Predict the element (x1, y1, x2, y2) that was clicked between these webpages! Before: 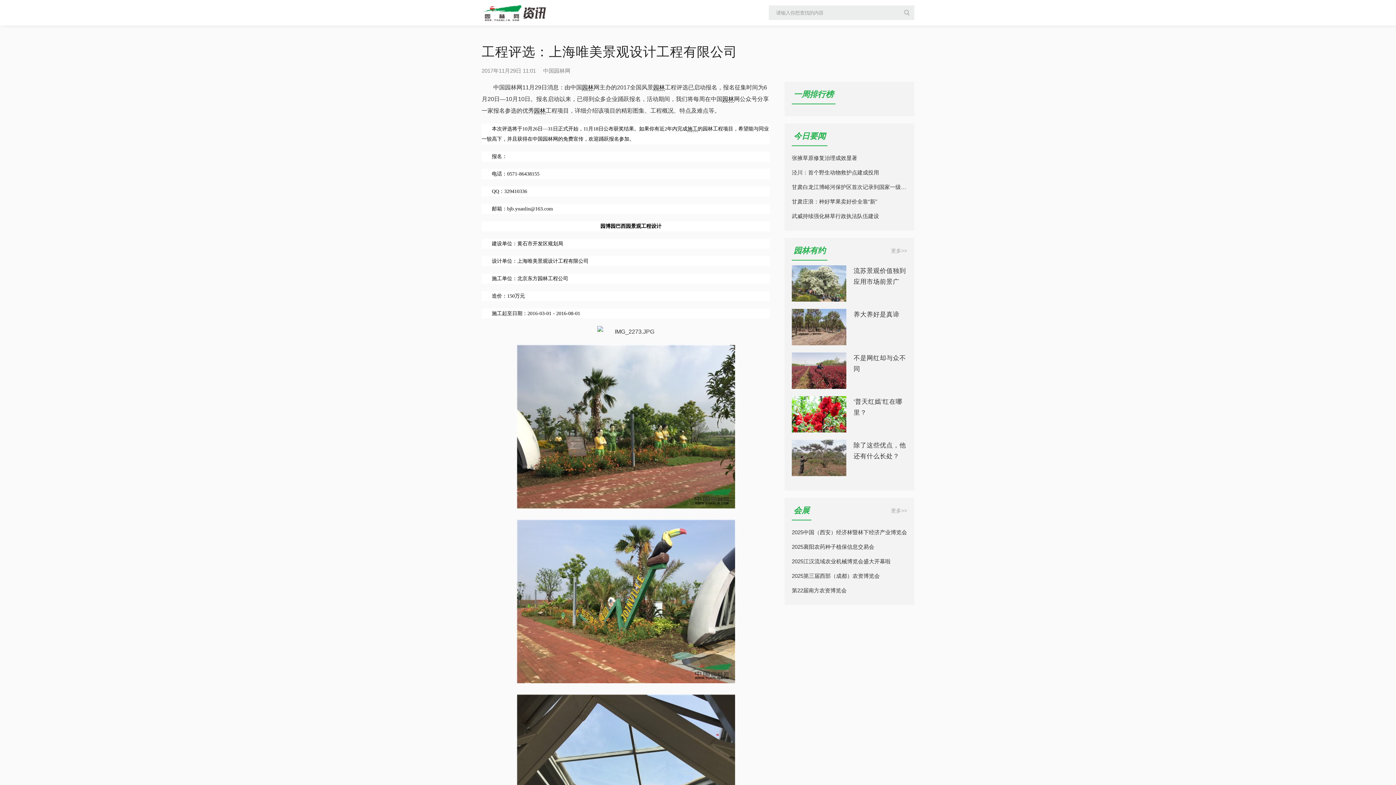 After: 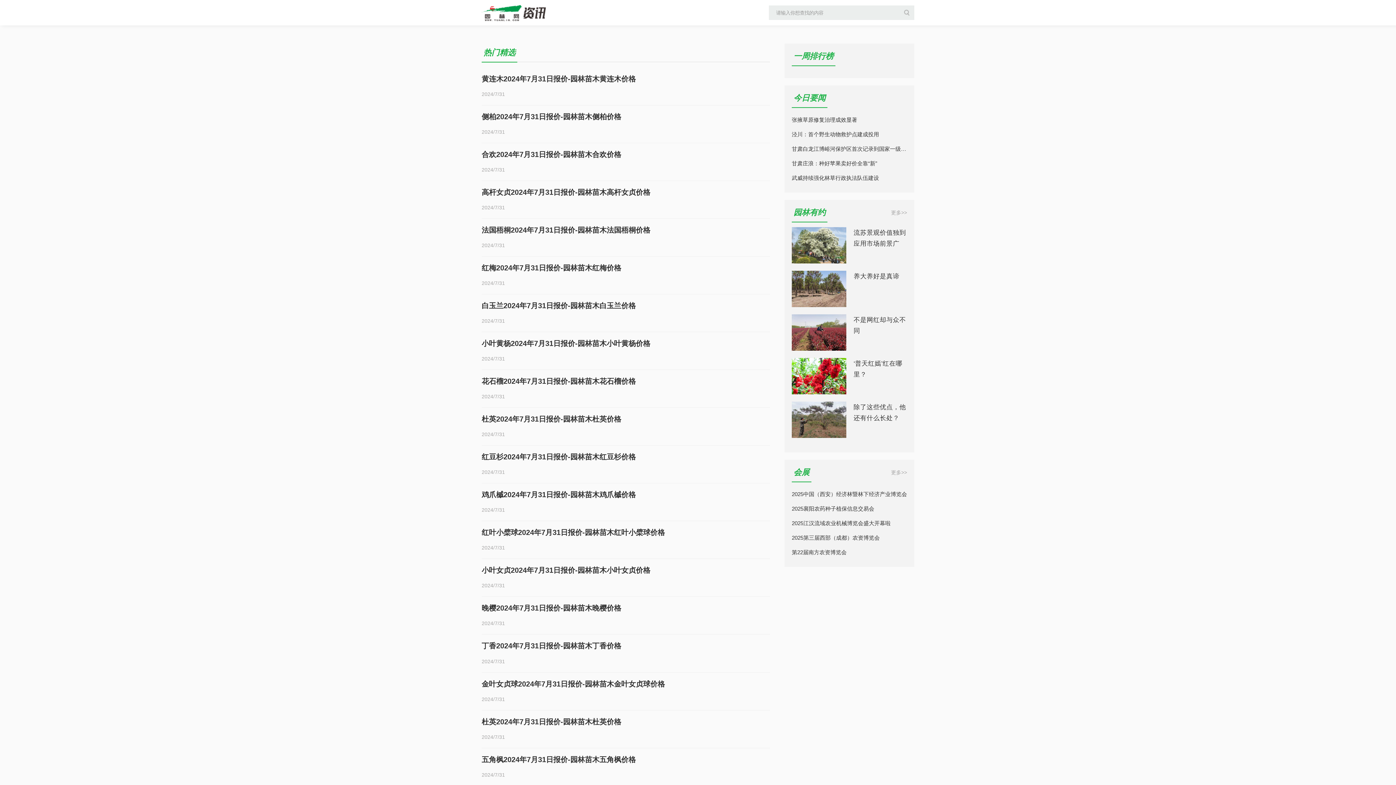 Action: bbox: (481, 4, 521, 20)